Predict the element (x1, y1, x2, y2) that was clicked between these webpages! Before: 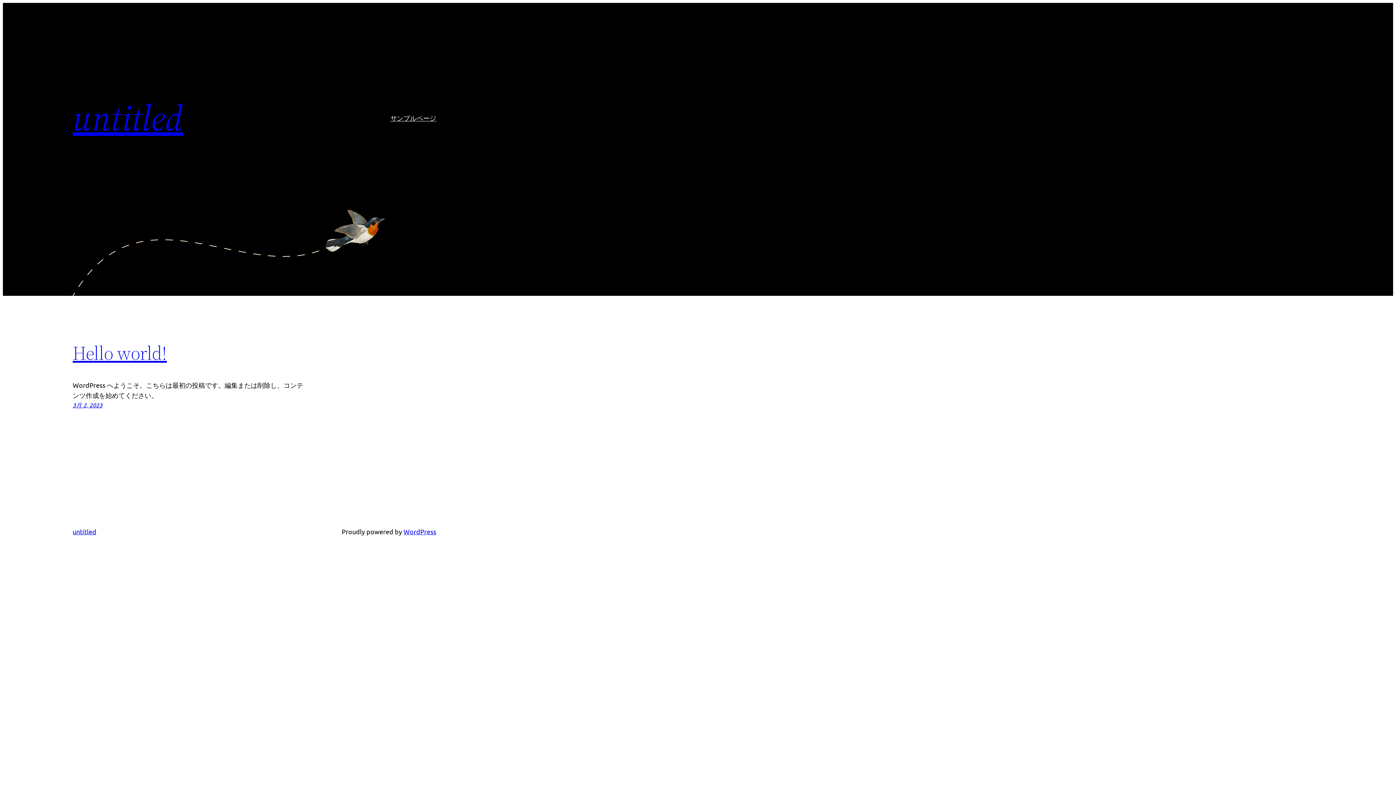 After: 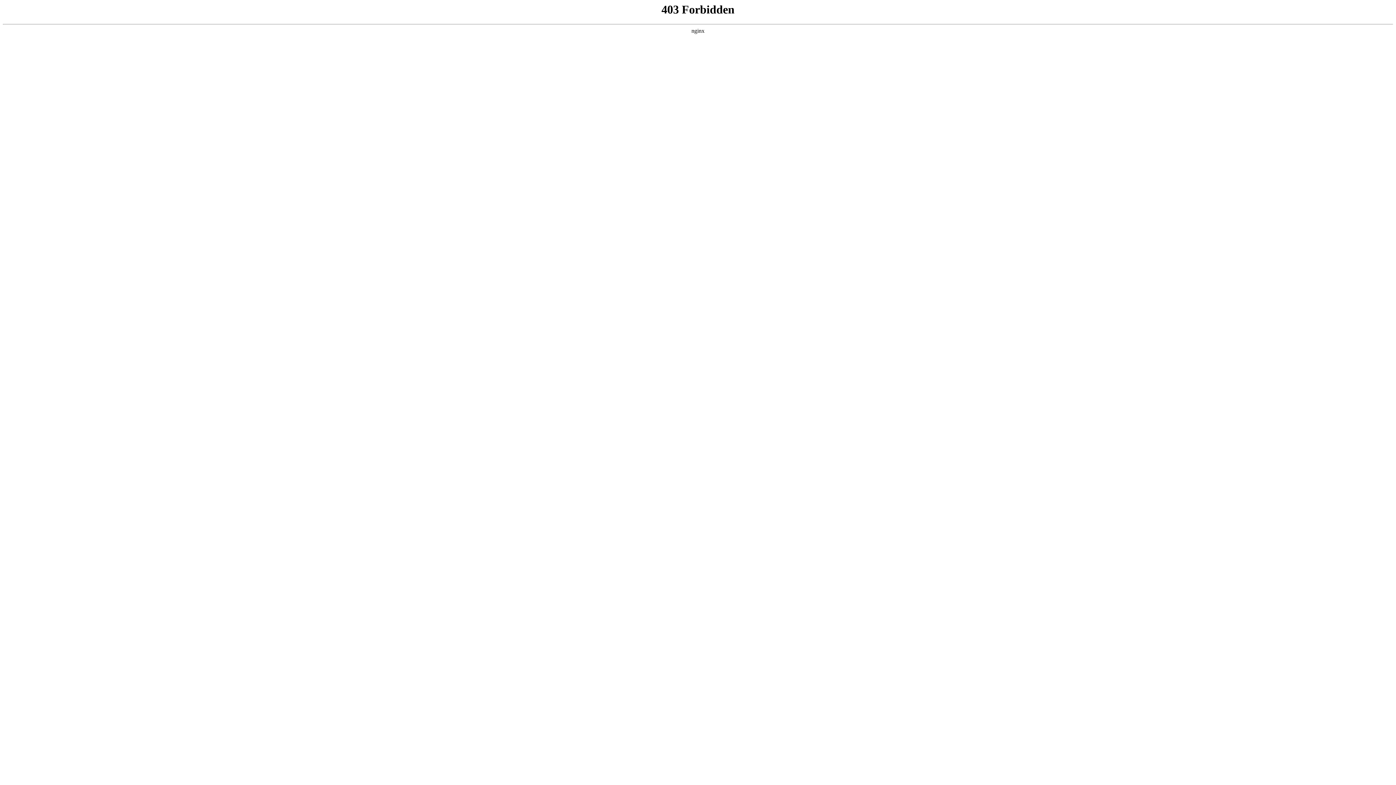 Action: bbox: (403, 528, 436, 535) label: WordPress